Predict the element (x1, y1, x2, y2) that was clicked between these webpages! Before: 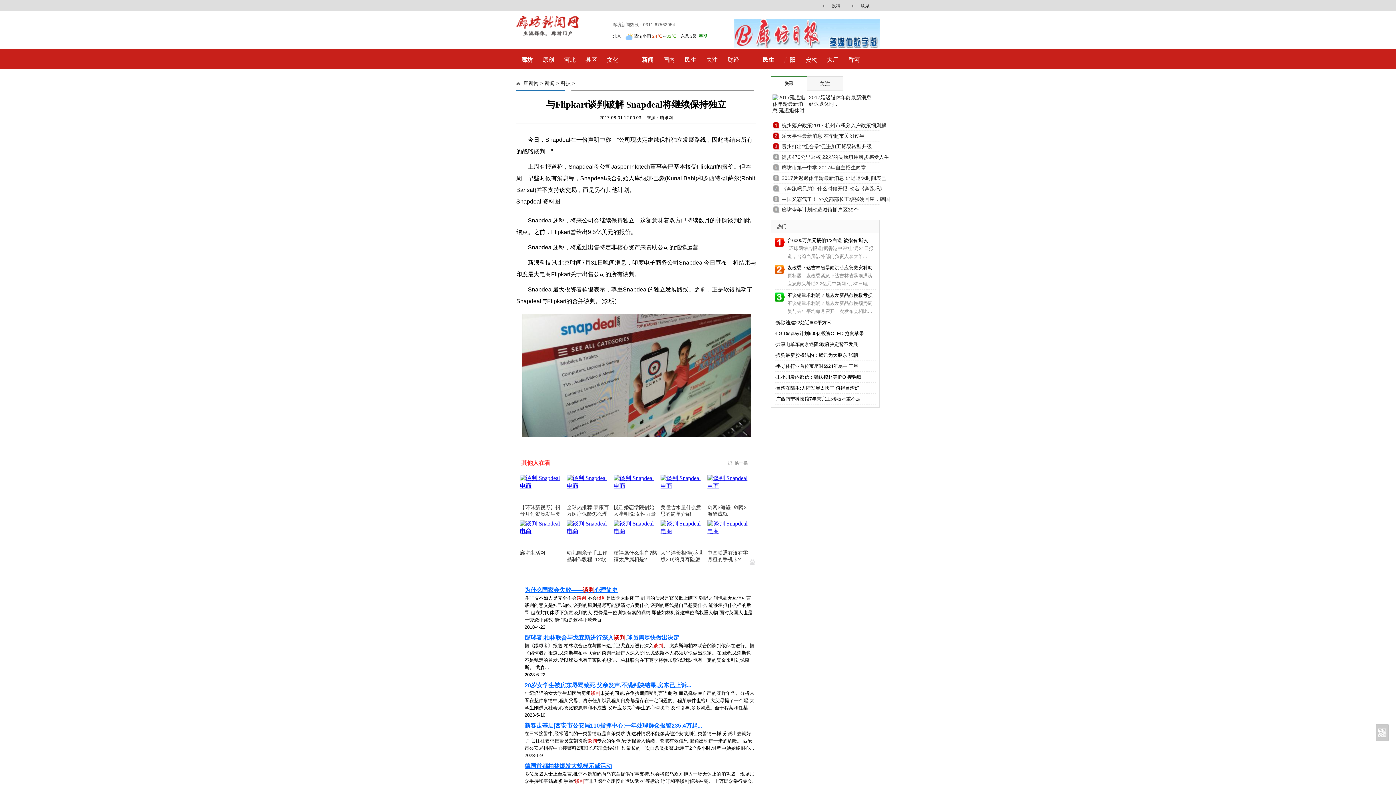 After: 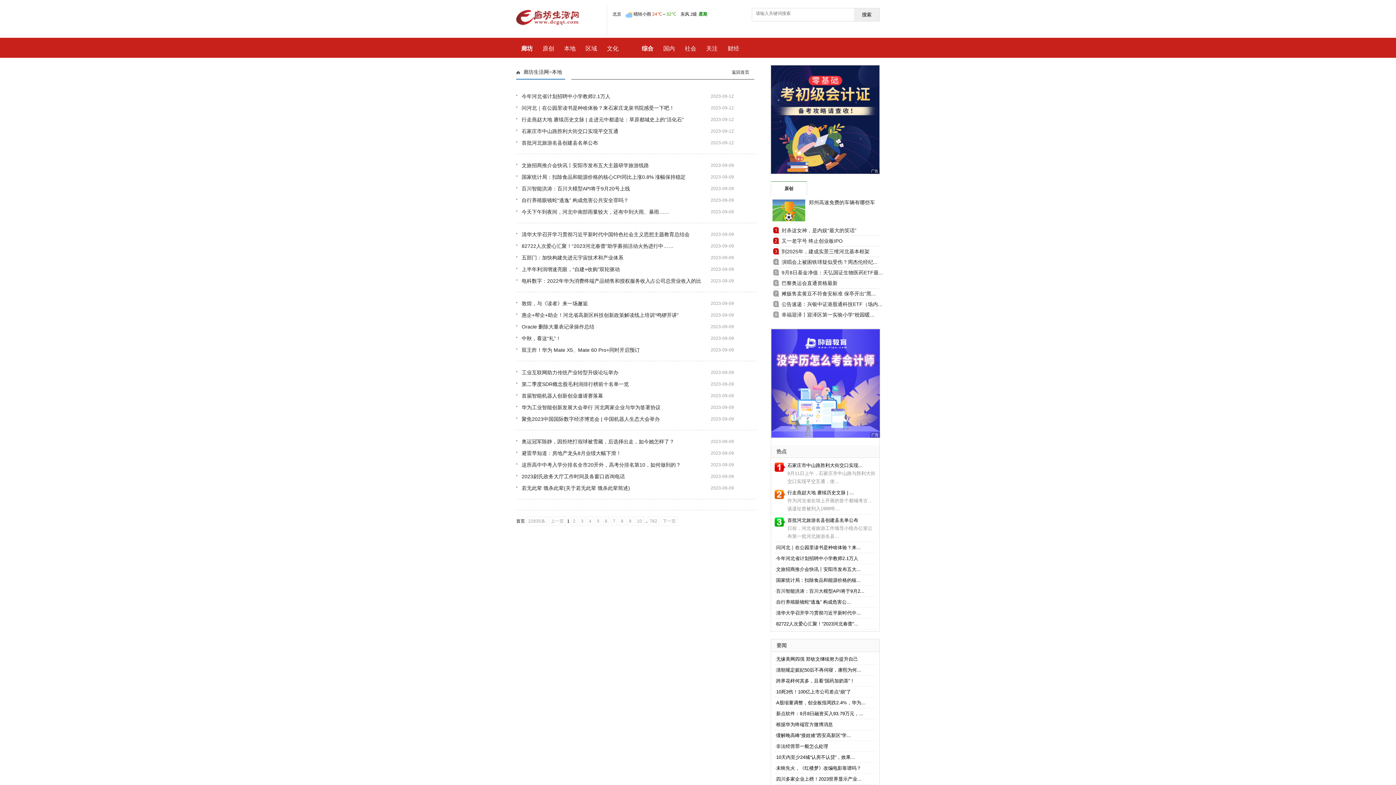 Action: bbox: (564, 56, 575, 62) label: 河北